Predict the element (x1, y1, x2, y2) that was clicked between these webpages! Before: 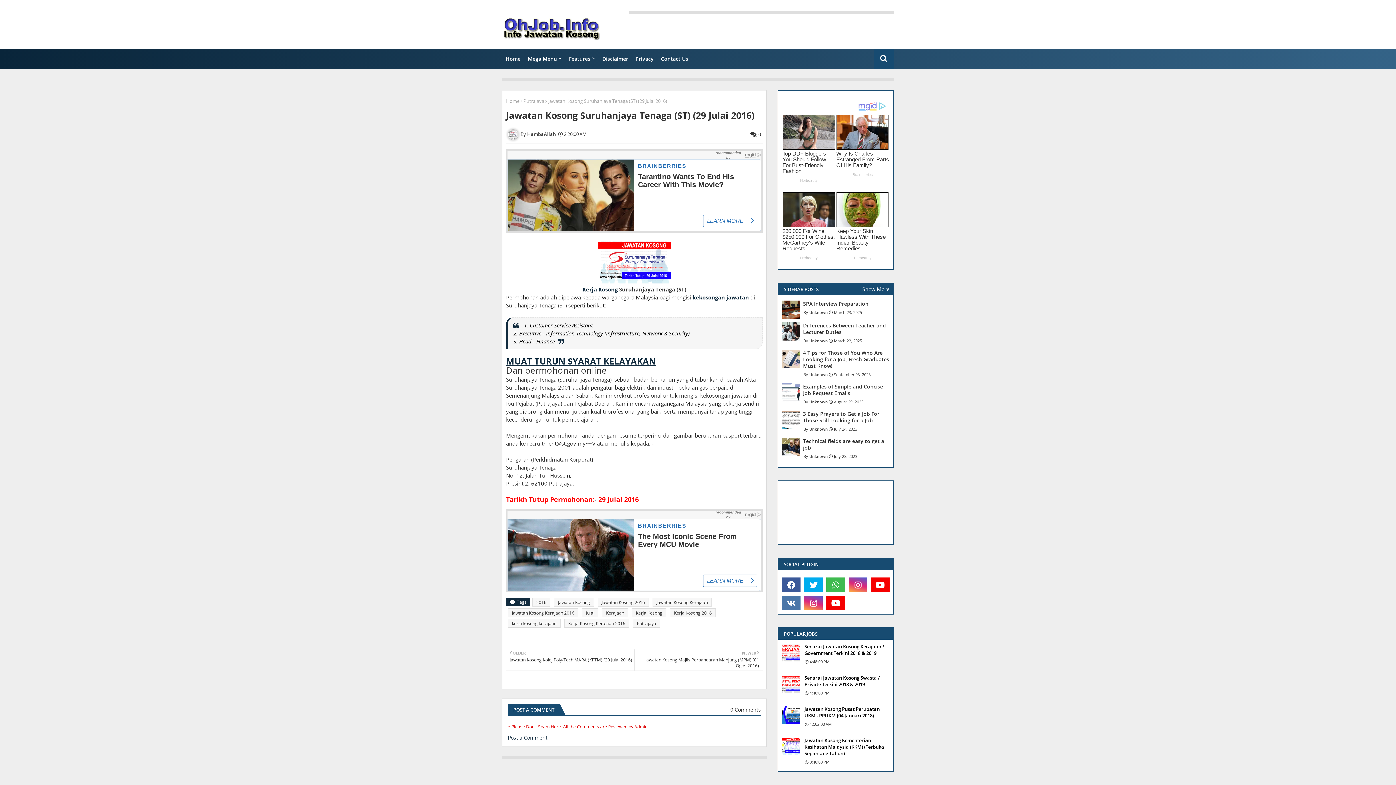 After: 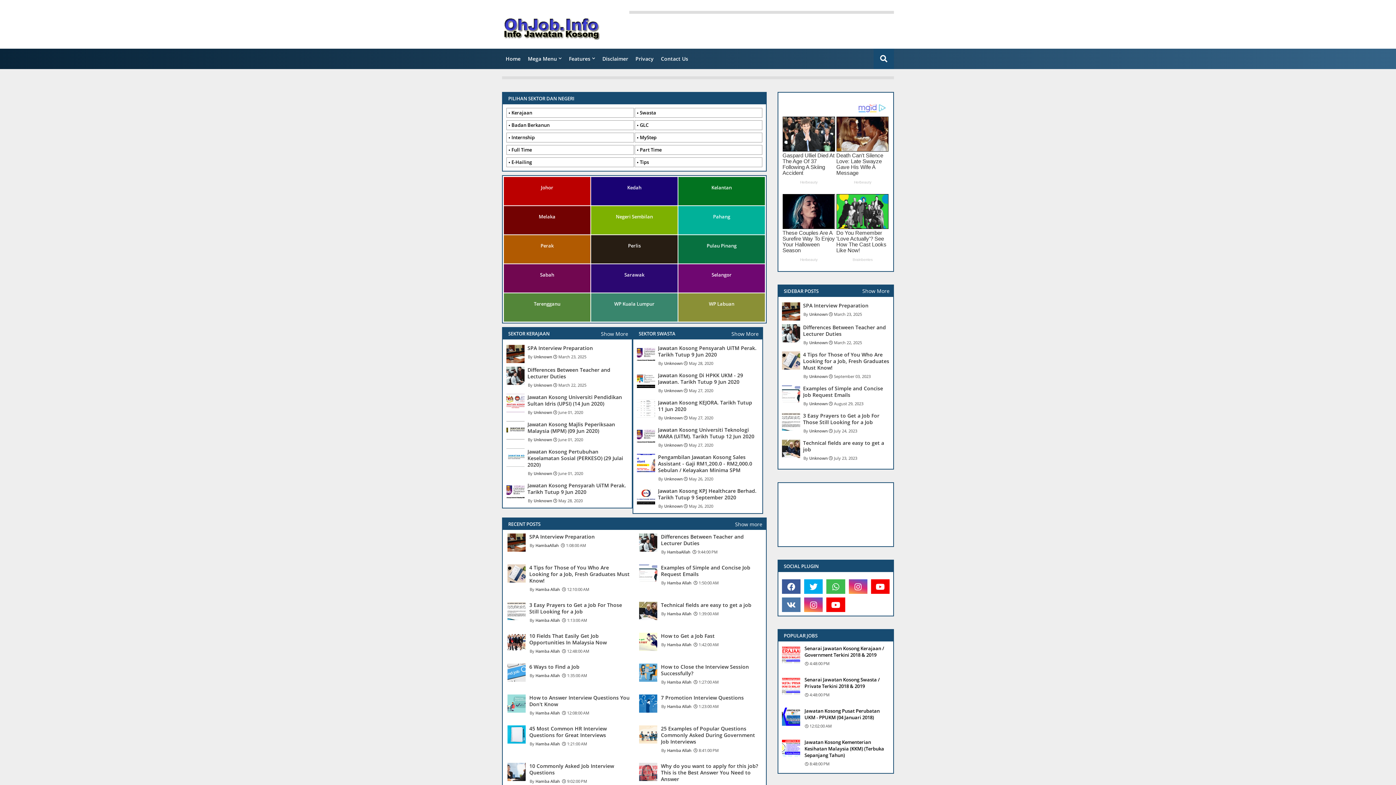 Action: label: Home bbox: (502, 48, 524, 69)